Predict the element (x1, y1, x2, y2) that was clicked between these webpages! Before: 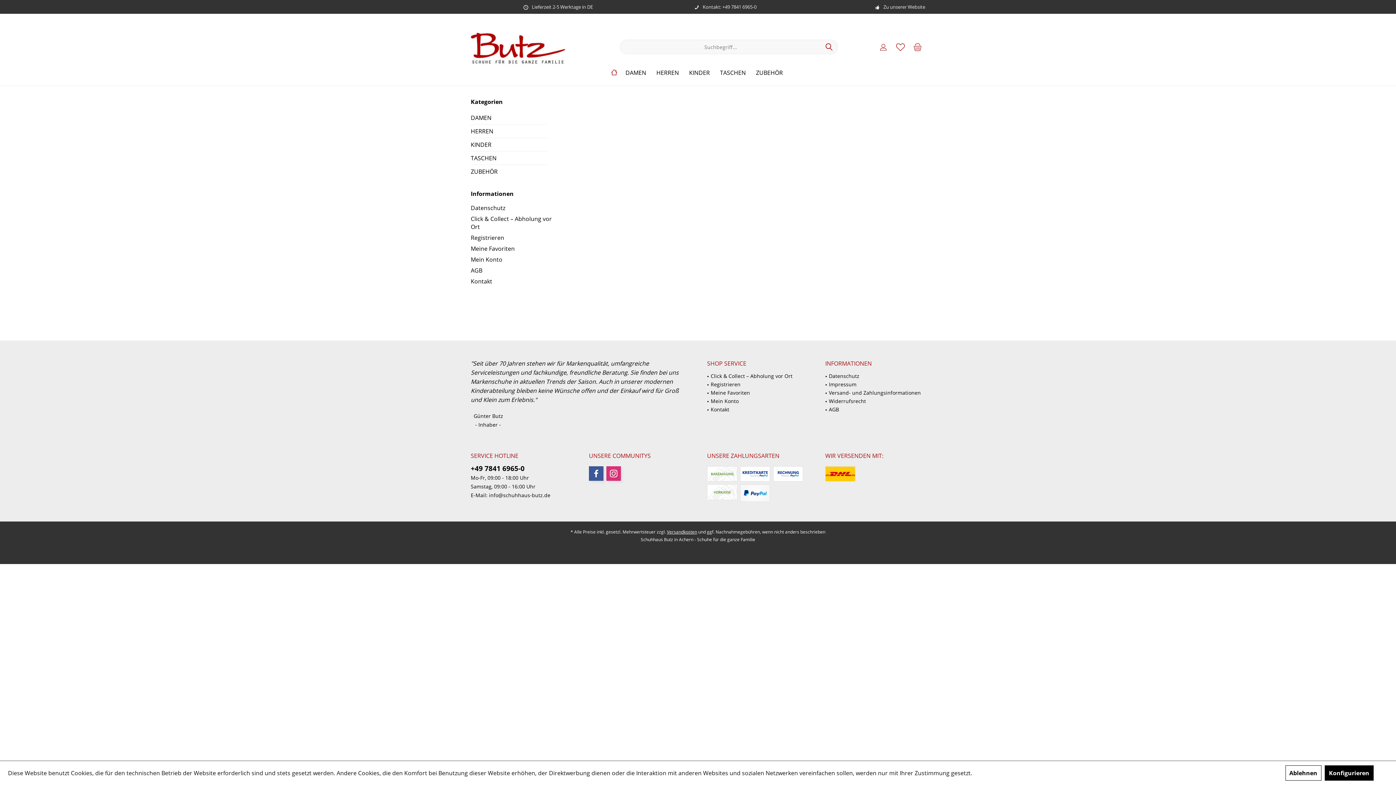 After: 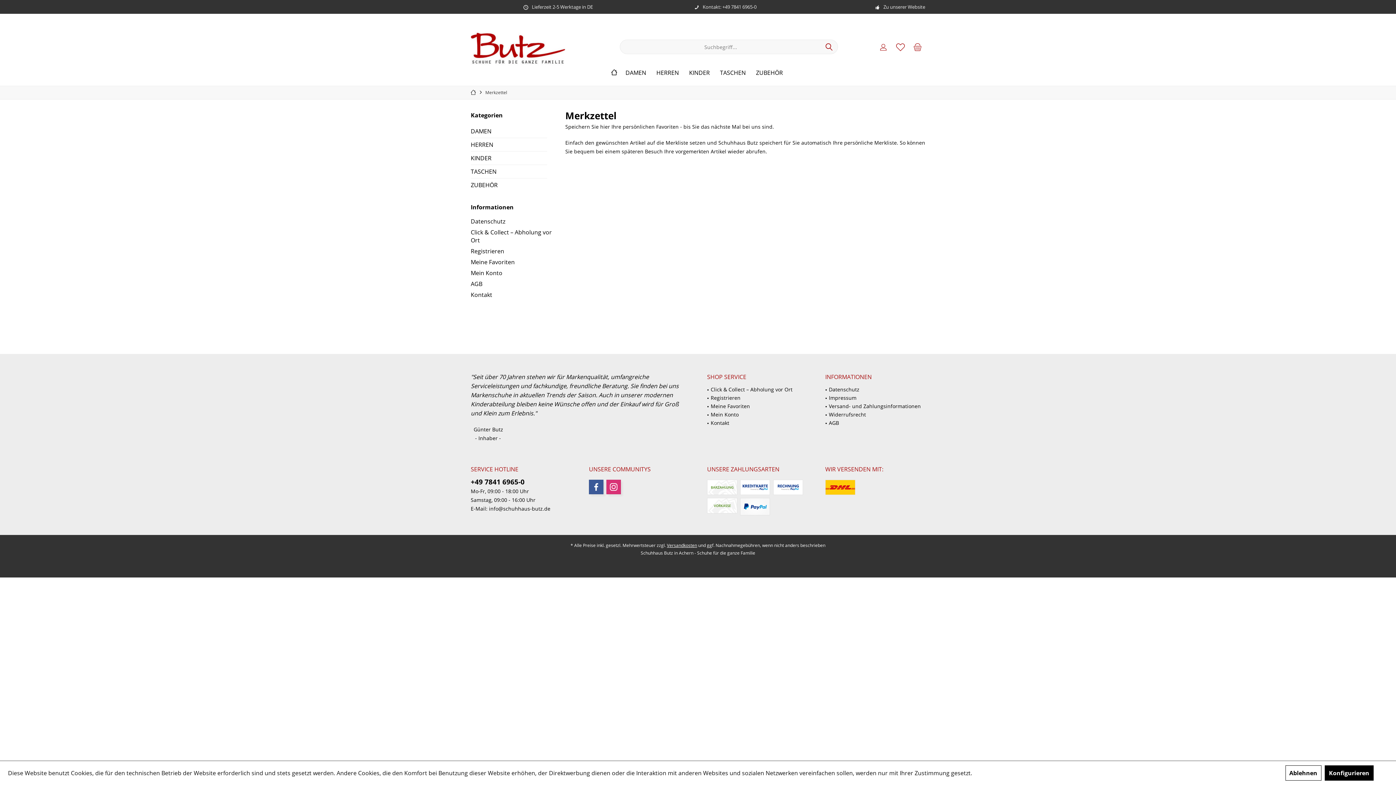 Action: label: Meine Favoriten bbox: (470, 243, 554, 254)